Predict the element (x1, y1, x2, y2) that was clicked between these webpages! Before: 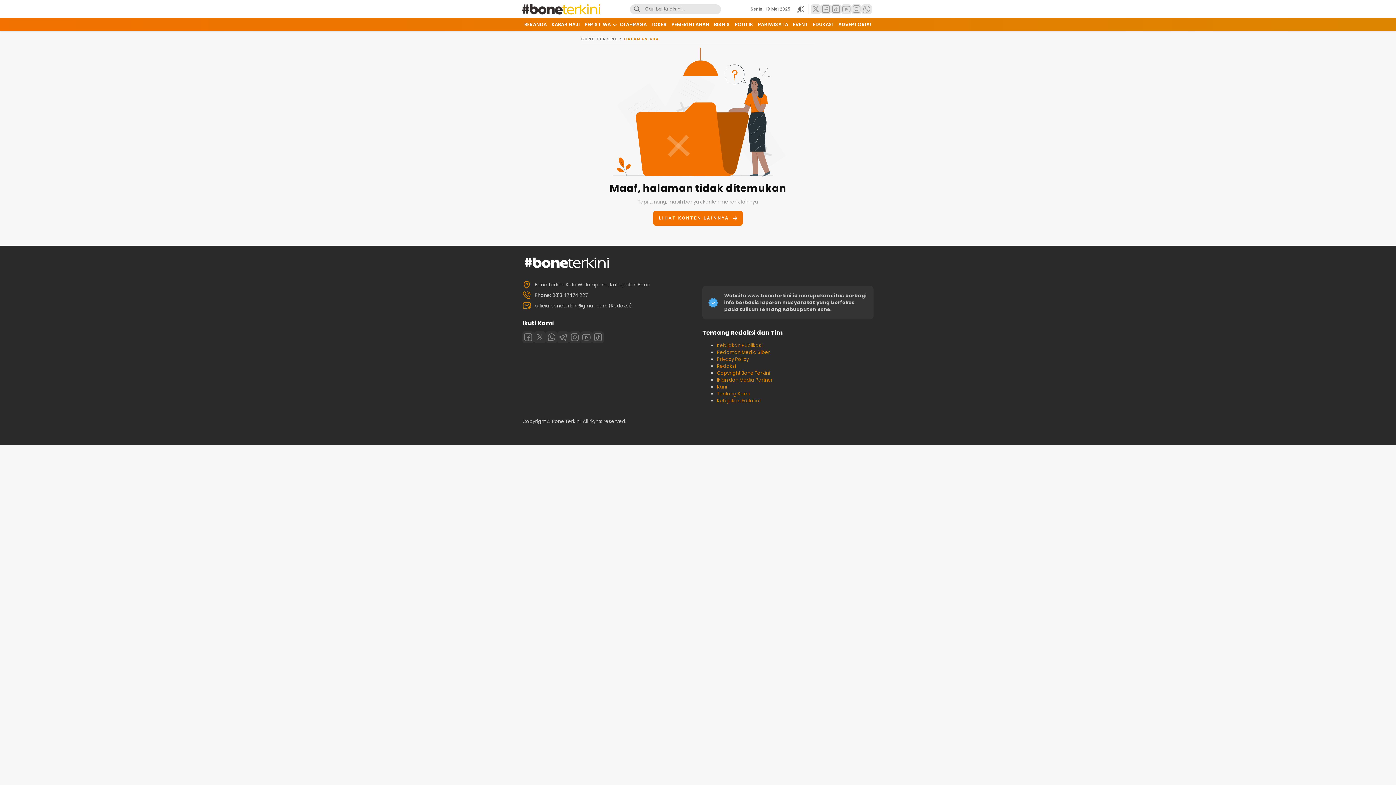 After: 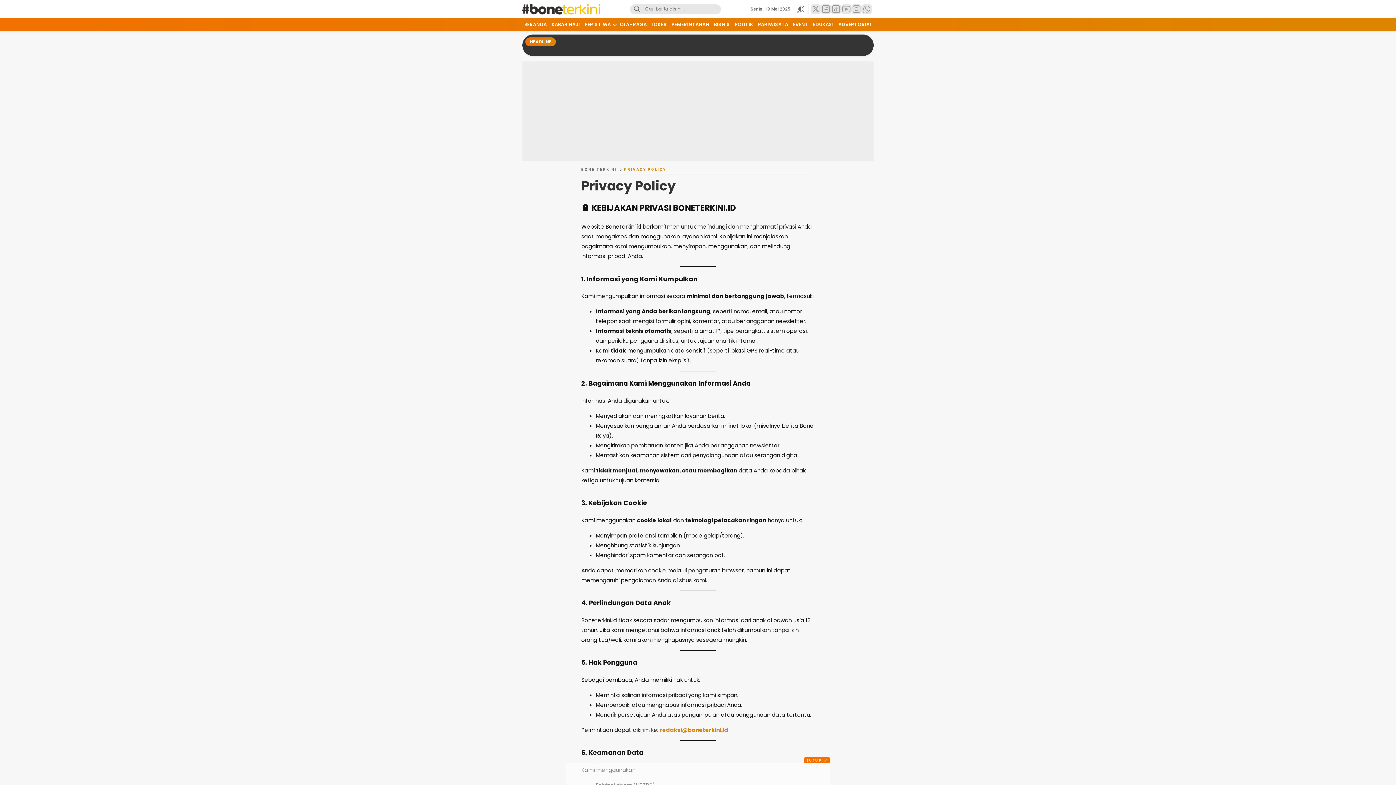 Action: bbox: (717, 356, 749, 362) label: Privacy Policy